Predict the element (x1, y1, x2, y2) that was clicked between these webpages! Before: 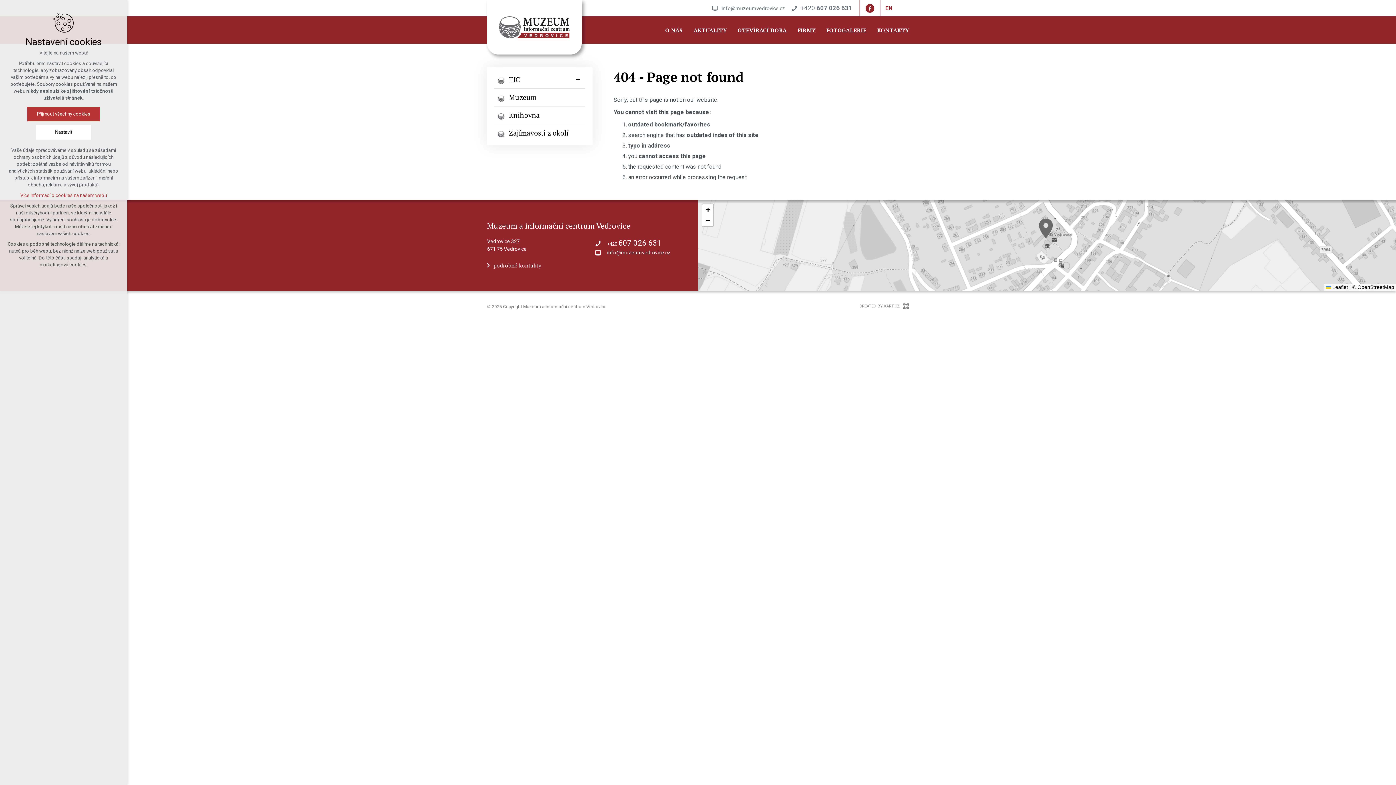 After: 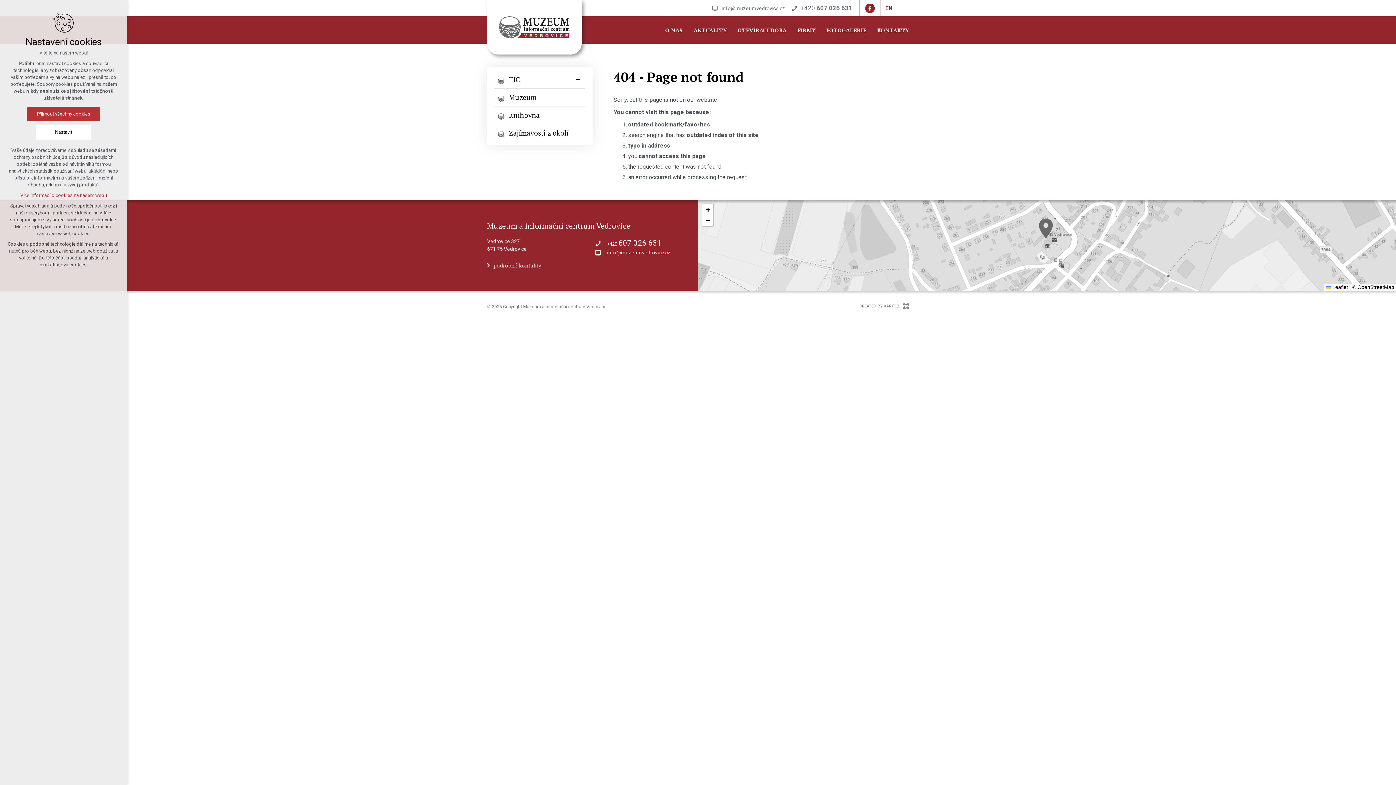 Action: bbox: (865, 3, 874, 12) label: facebook